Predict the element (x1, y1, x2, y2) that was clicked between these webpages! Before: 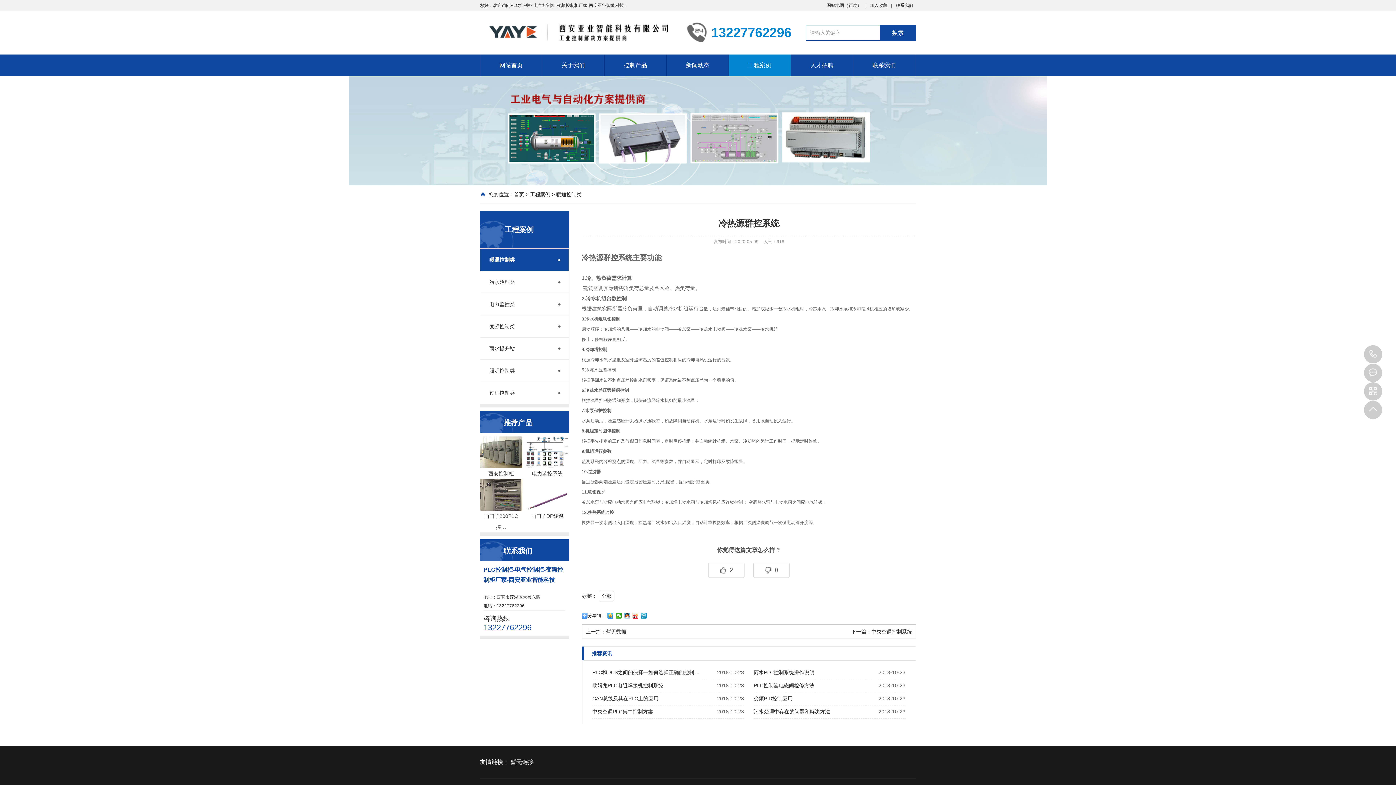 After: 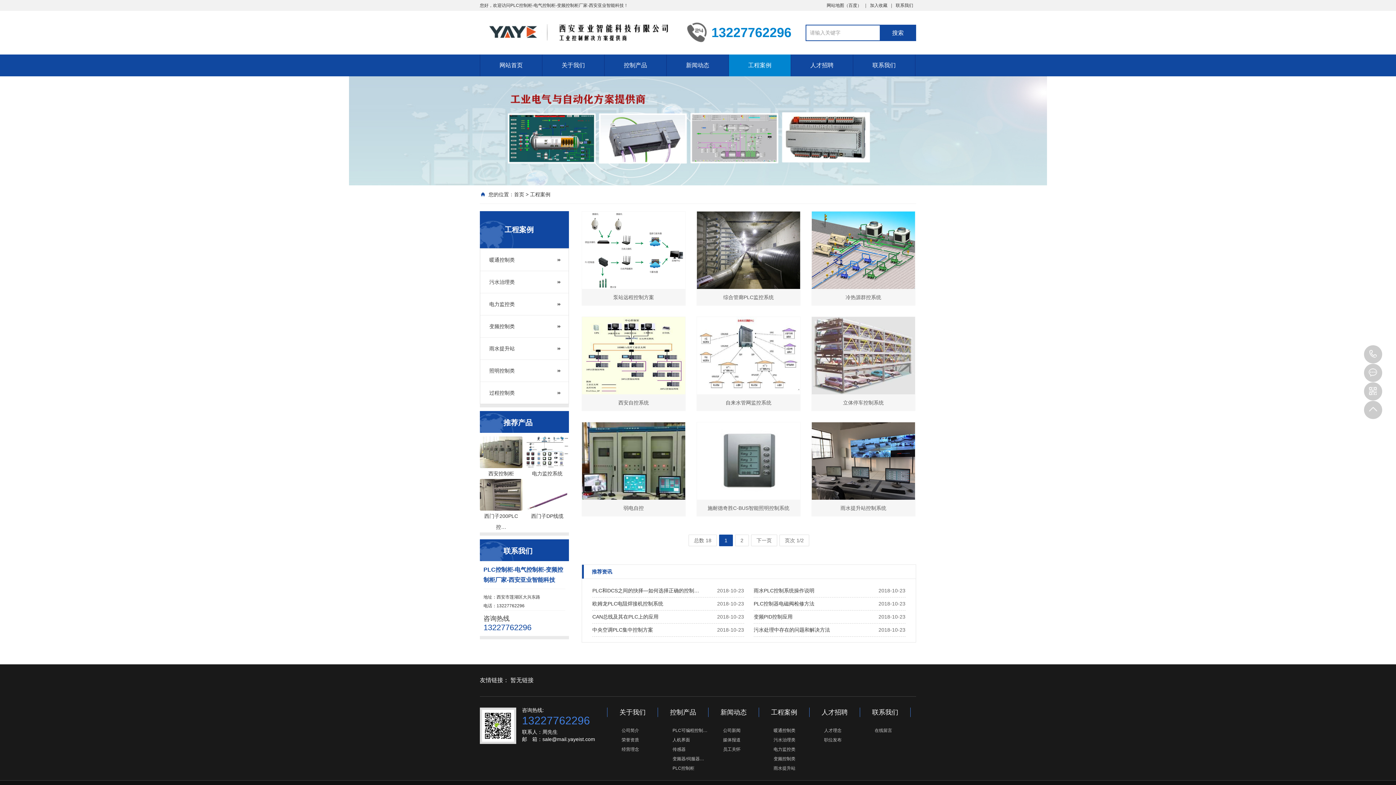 Action: bbox: (530, 191, 550, 197) label: 工程案例